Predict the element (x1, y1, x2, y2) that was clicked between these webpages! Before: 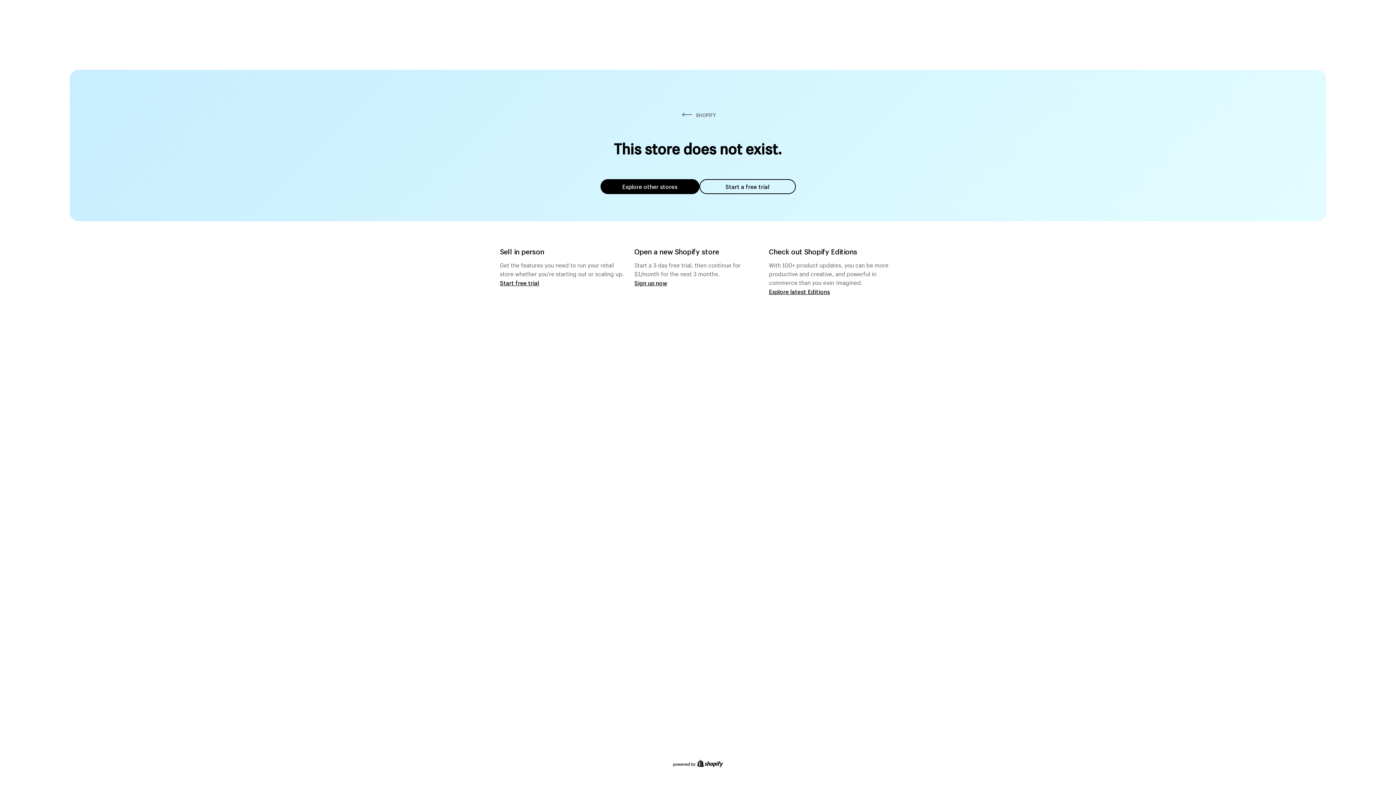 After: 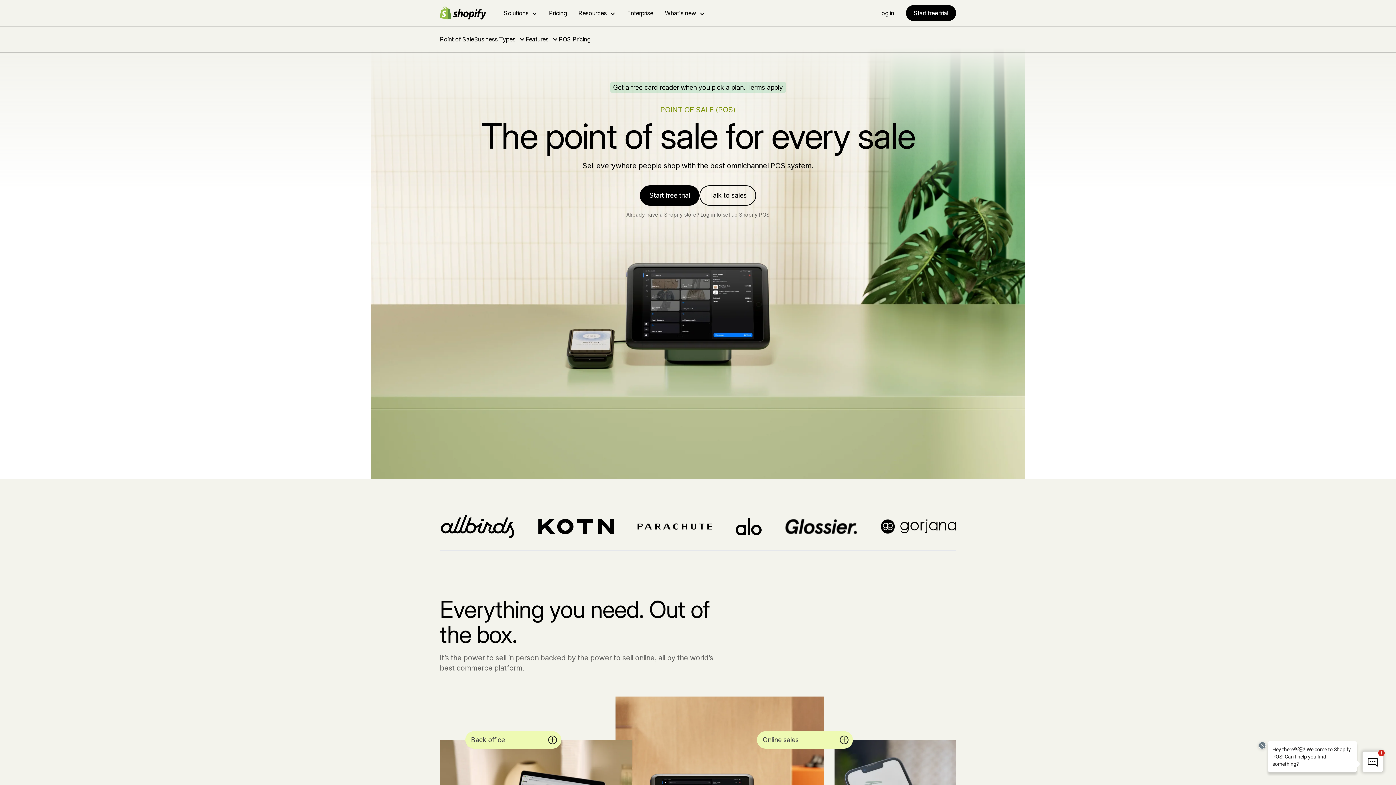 Action: bbox: (500, 279, 539, 286) label: Start free trial